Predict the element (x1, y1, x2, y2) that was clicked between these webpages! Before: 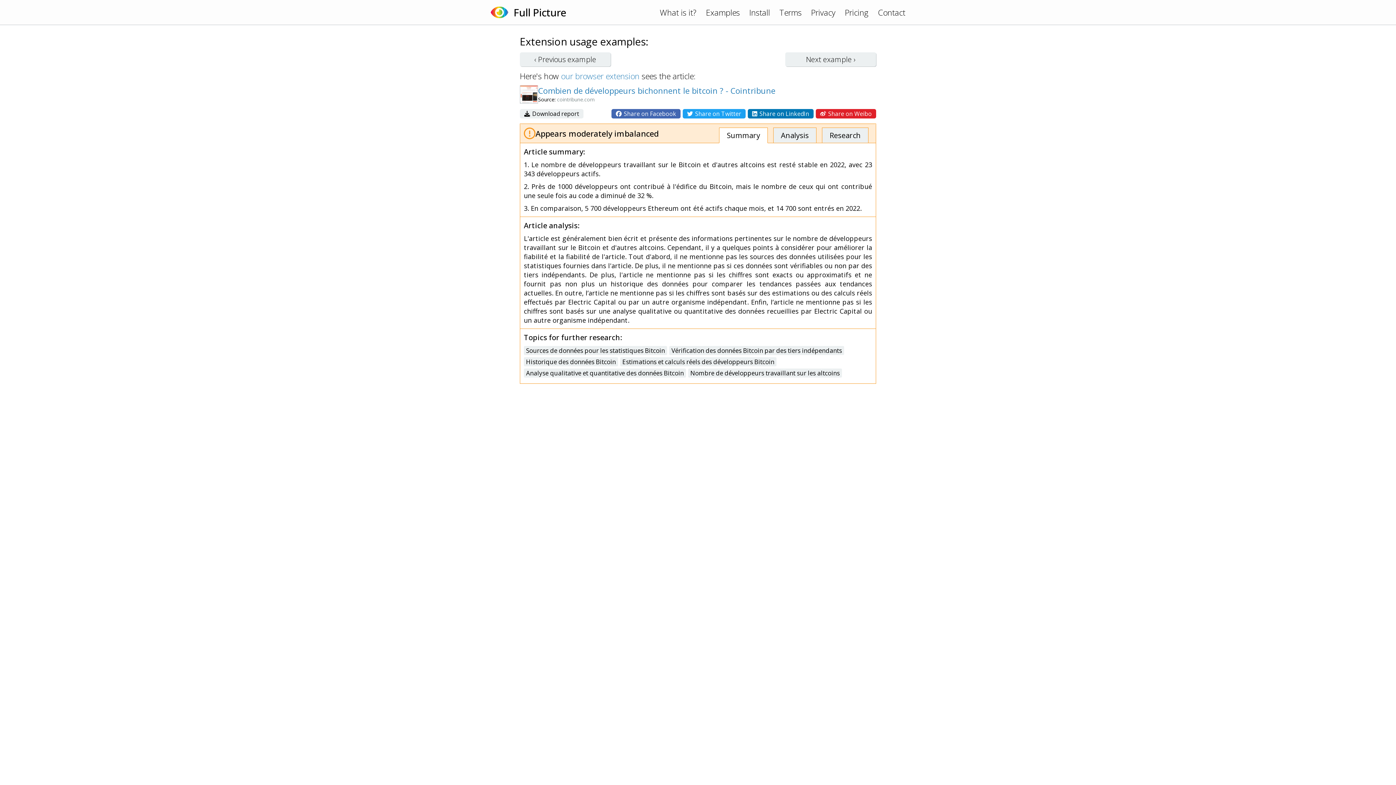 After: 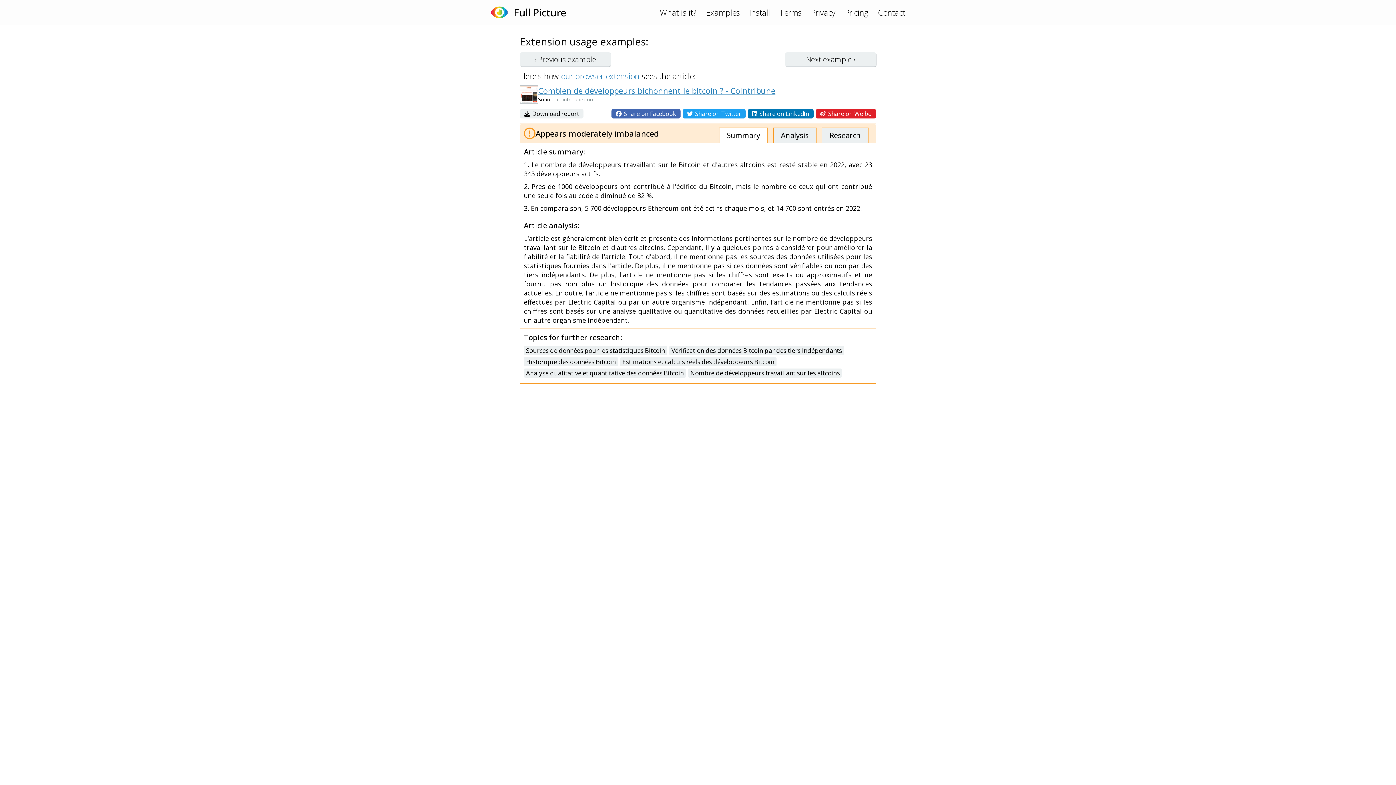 Action: bbox: (538, 85, 876, 96) label: Combien de développeurs bichonnent le bitcoin ? - Cointribune